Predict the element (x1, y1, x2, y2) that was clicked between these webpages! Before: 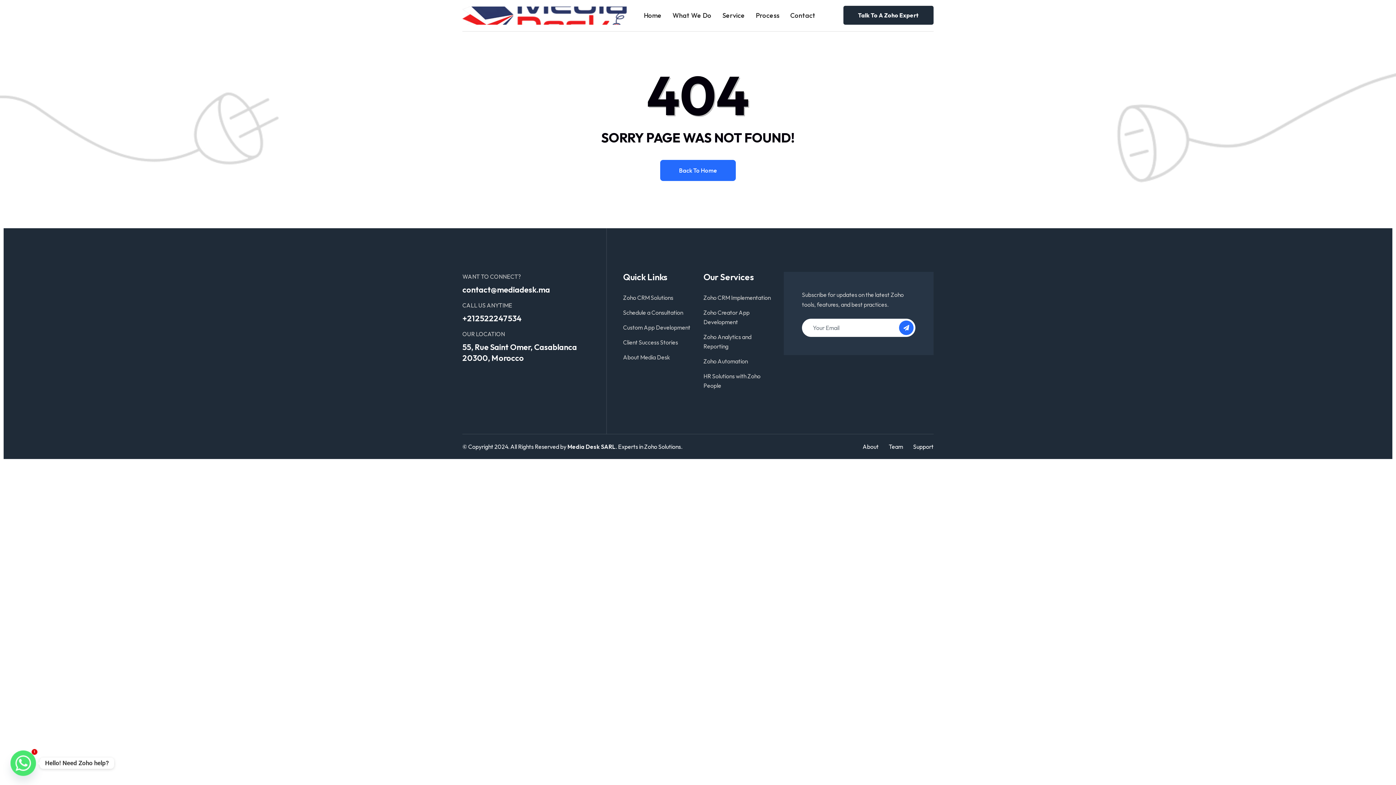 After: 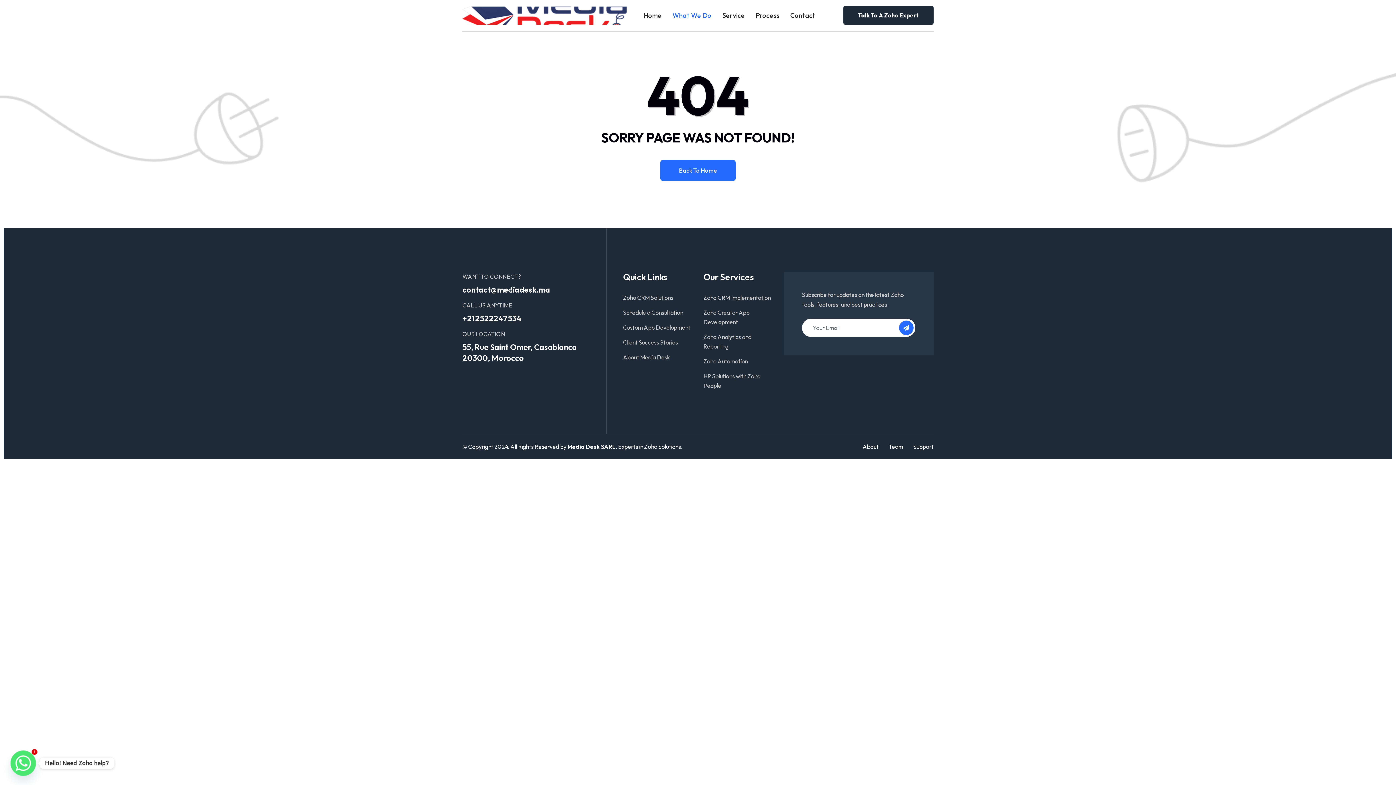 Action: bbox: (667, 0, 717, 31) label: What We Do